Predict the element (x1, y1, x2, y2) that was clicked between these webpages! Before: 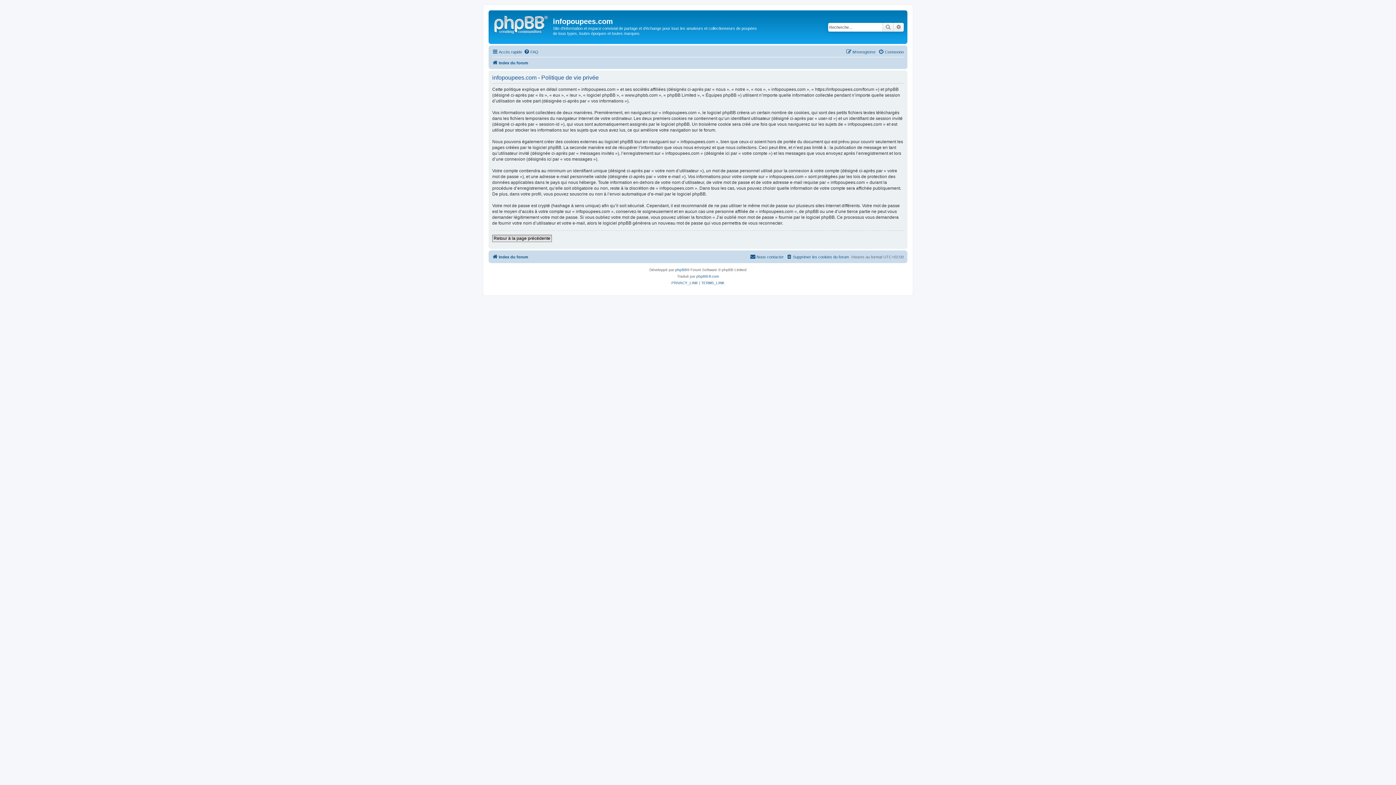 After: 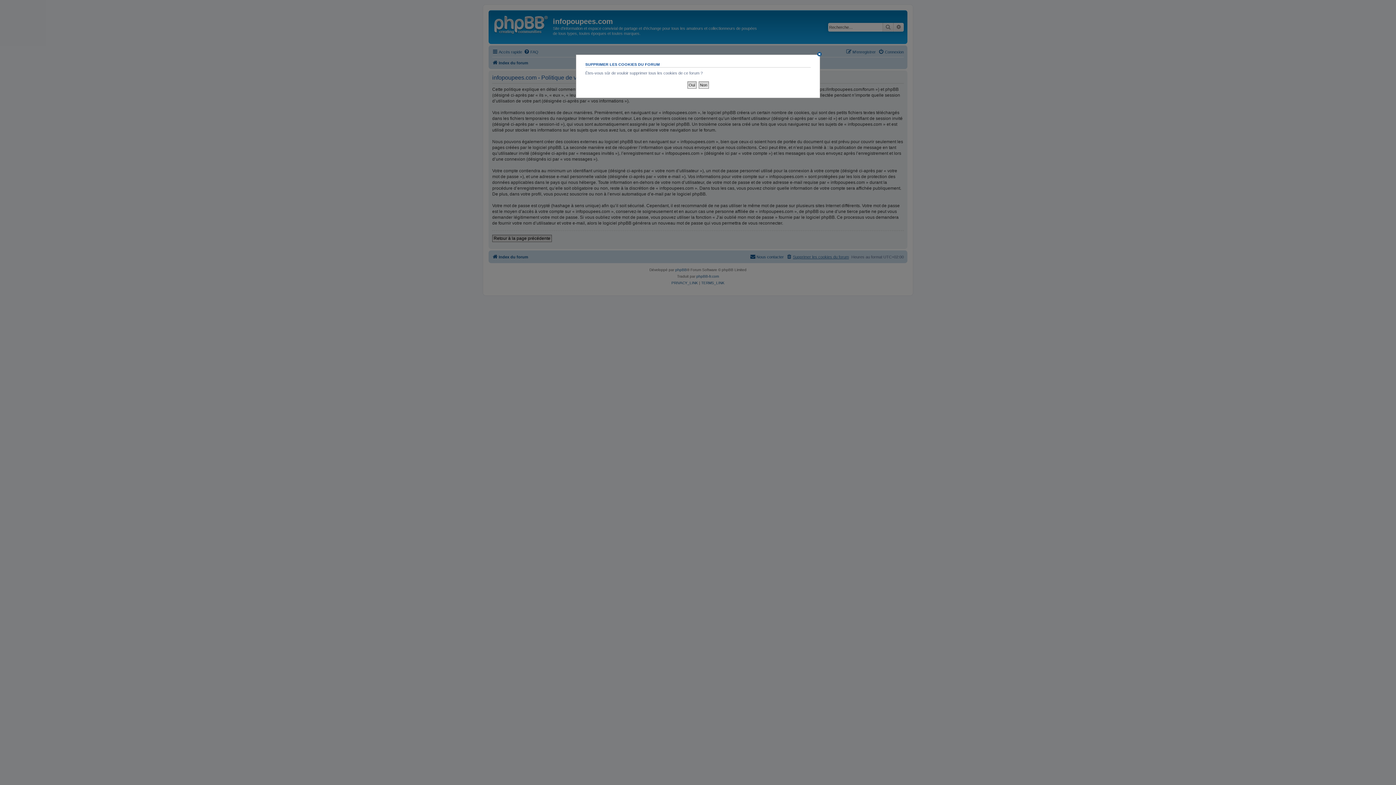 Action: bbox: (786, 252, 849, 261) label: Supprimer les cookies du forum